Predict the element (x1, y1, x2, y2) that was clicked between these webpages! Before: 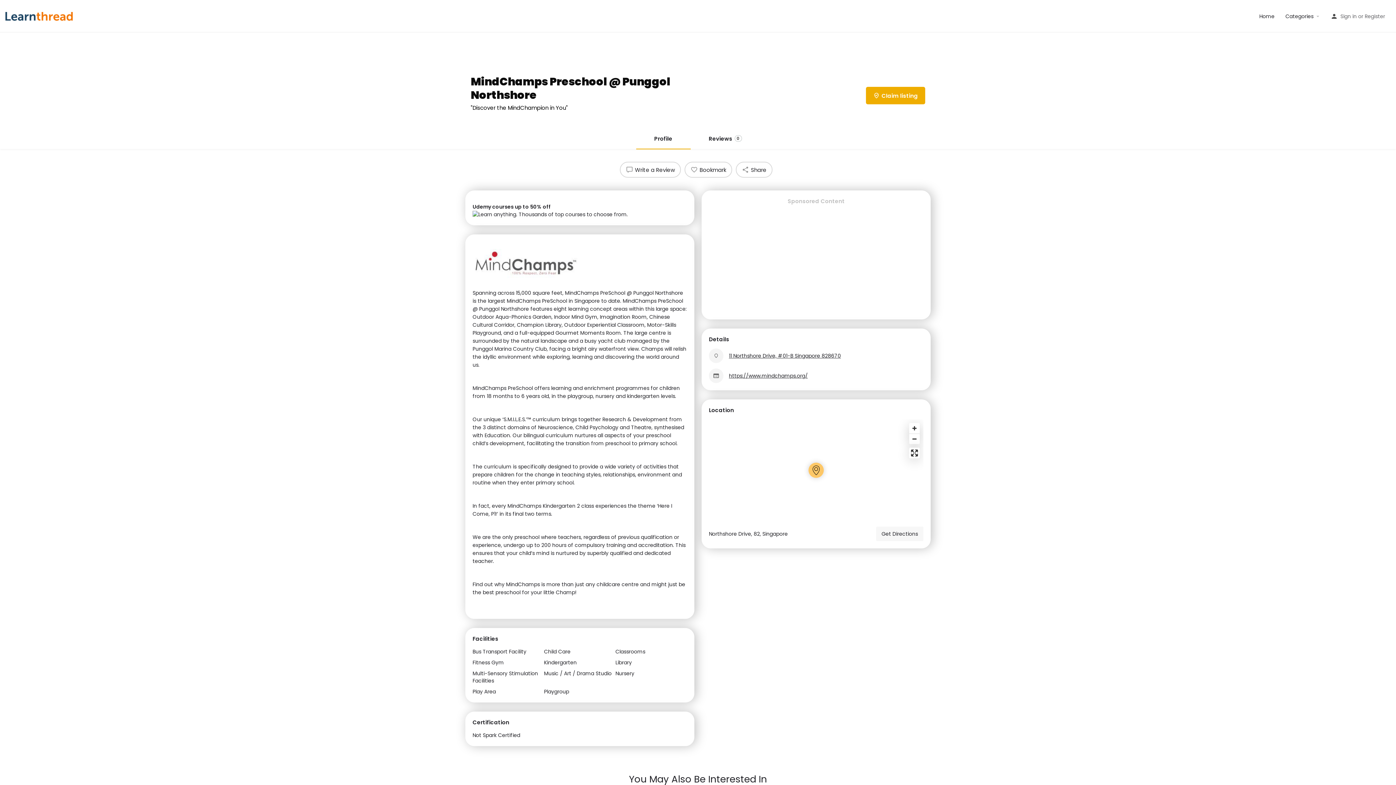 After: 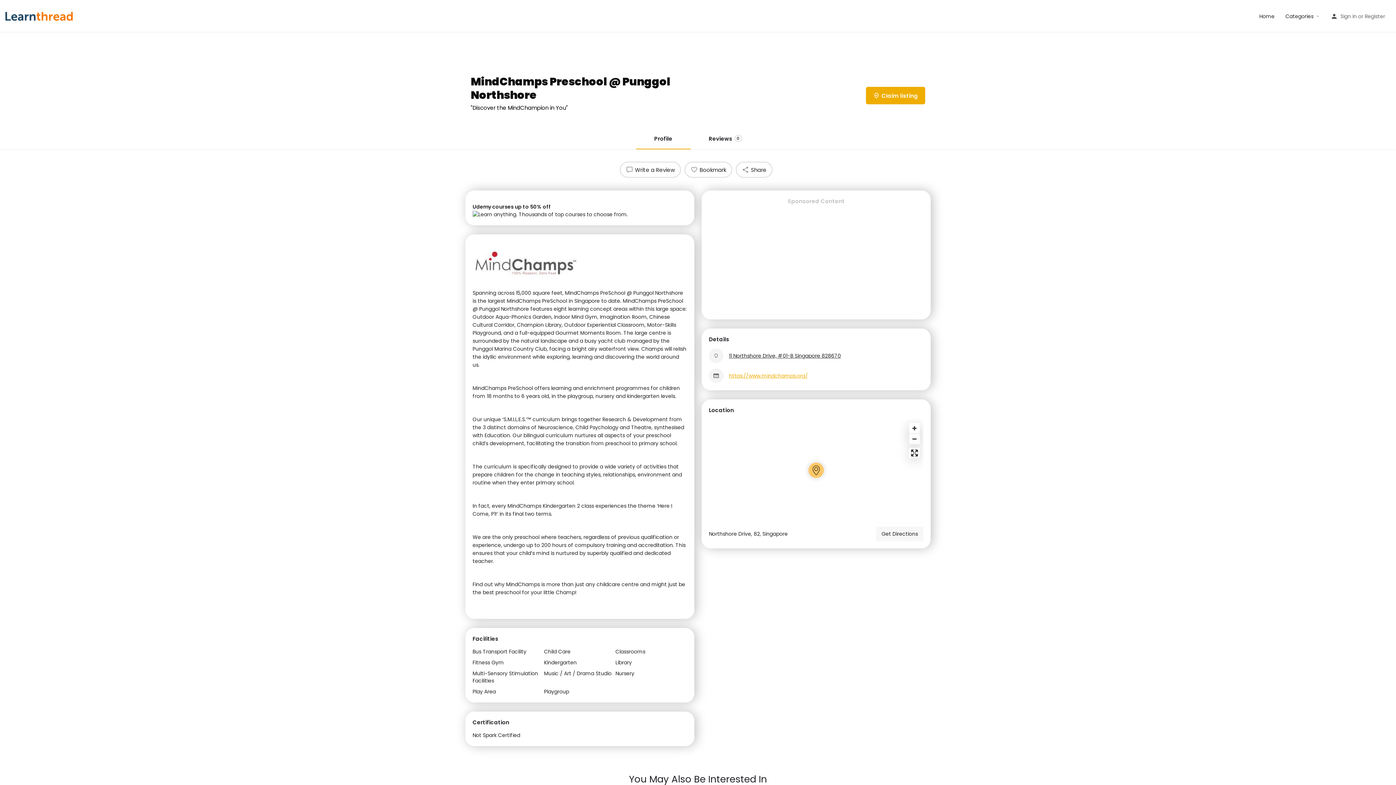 Action: label: https://www.mindchamps.org/ bbox: (729, 372, 808, 379)